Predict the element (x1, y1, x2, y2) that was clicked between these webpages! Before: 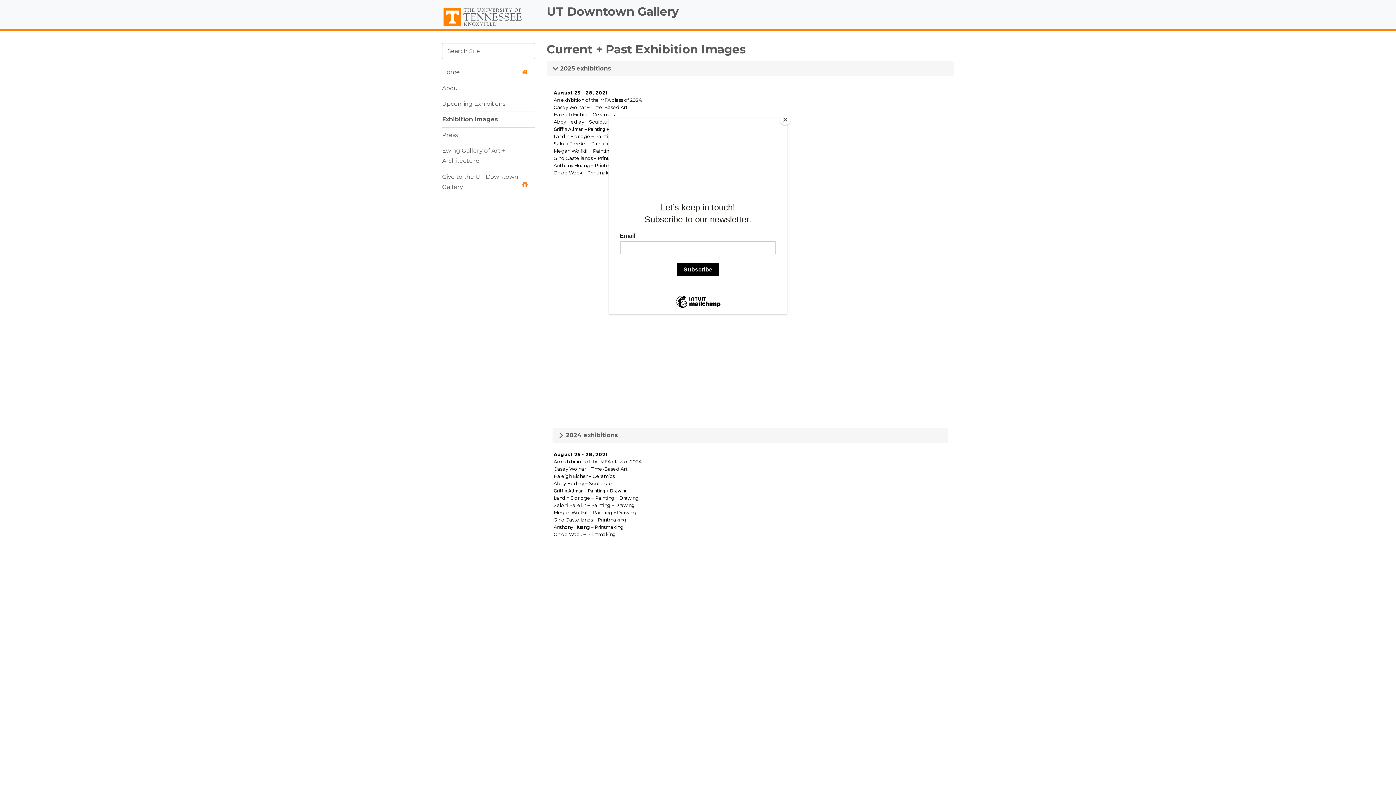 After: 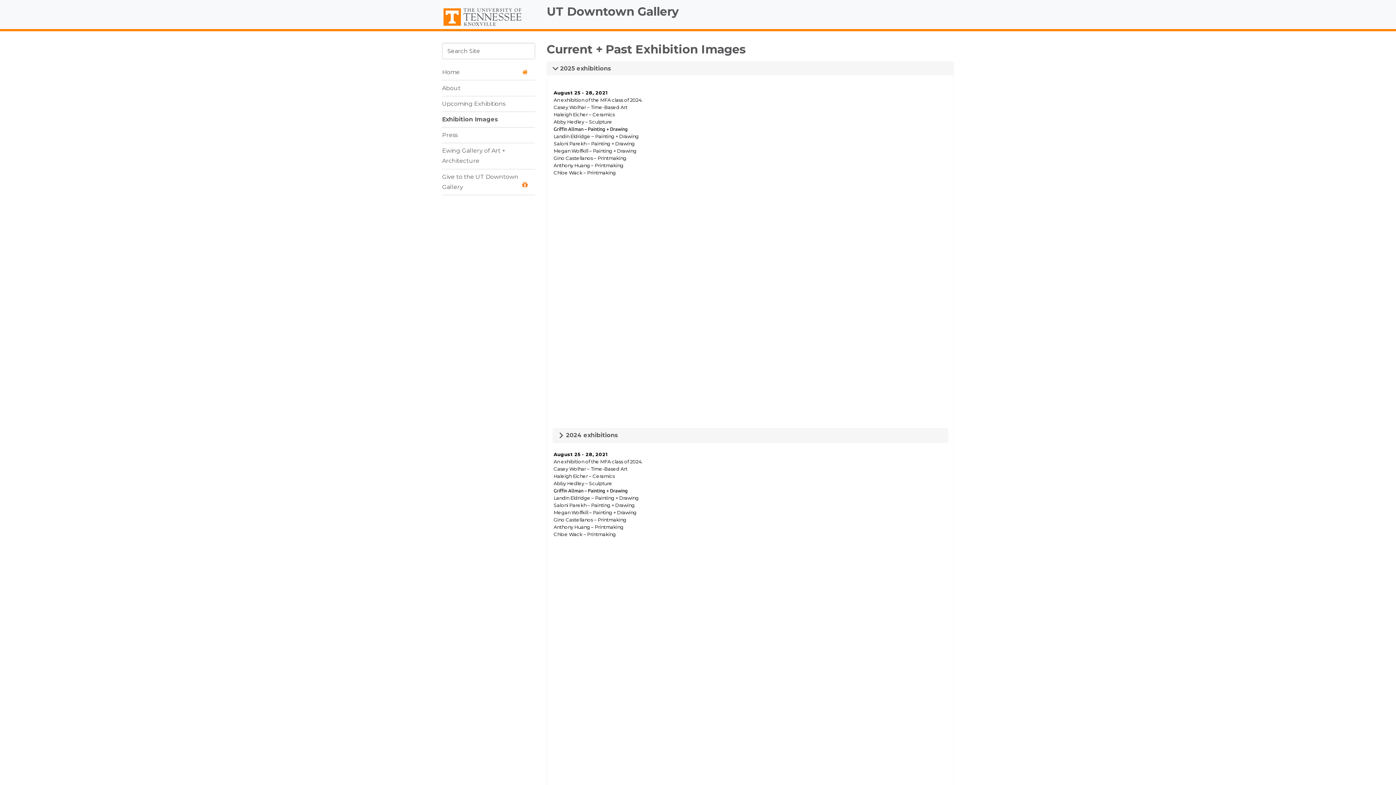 Action: label: Close bbox: (780, 114, 790, 125)